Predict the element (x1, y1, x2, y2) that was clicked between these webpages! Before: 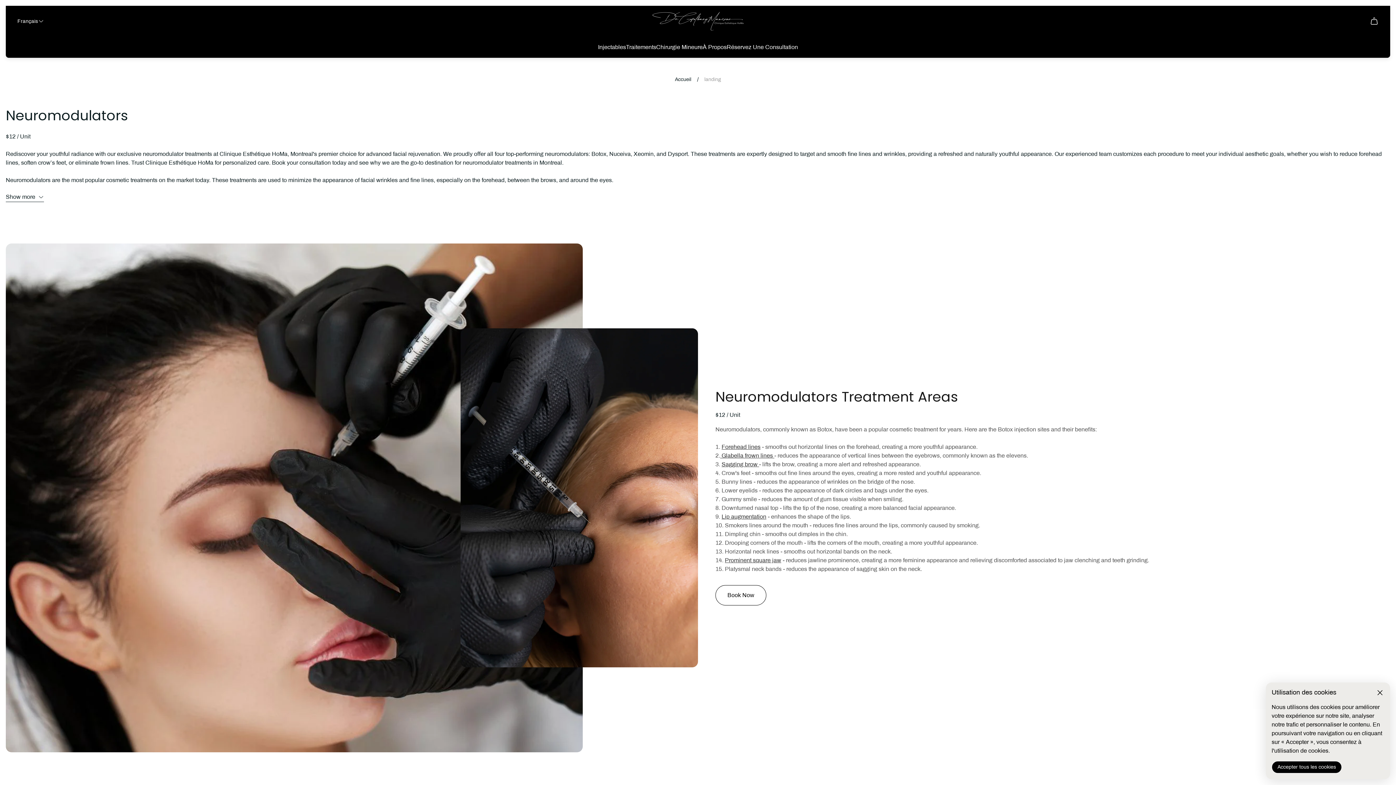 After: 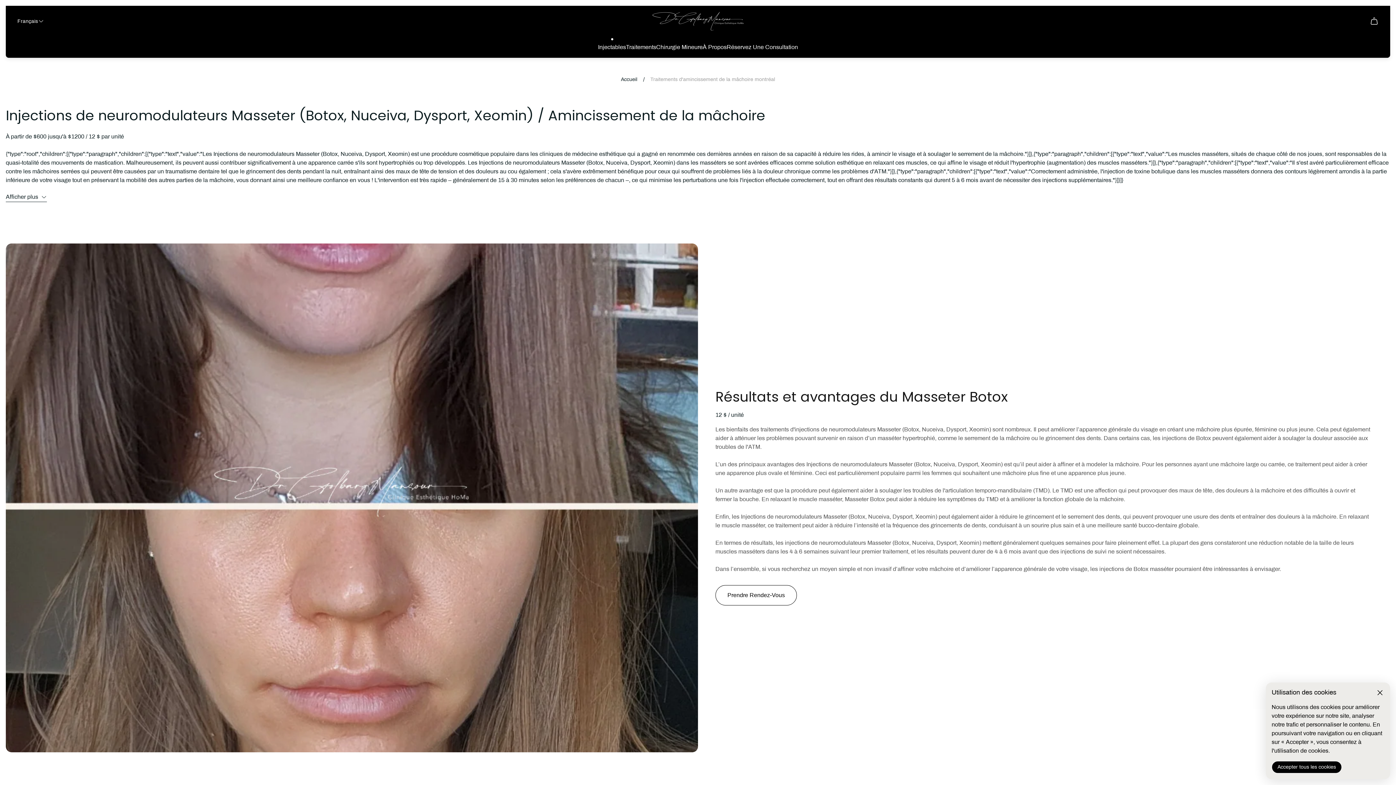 Action: bbox: (725, 557, 781, 563) label: Prominent square jaw